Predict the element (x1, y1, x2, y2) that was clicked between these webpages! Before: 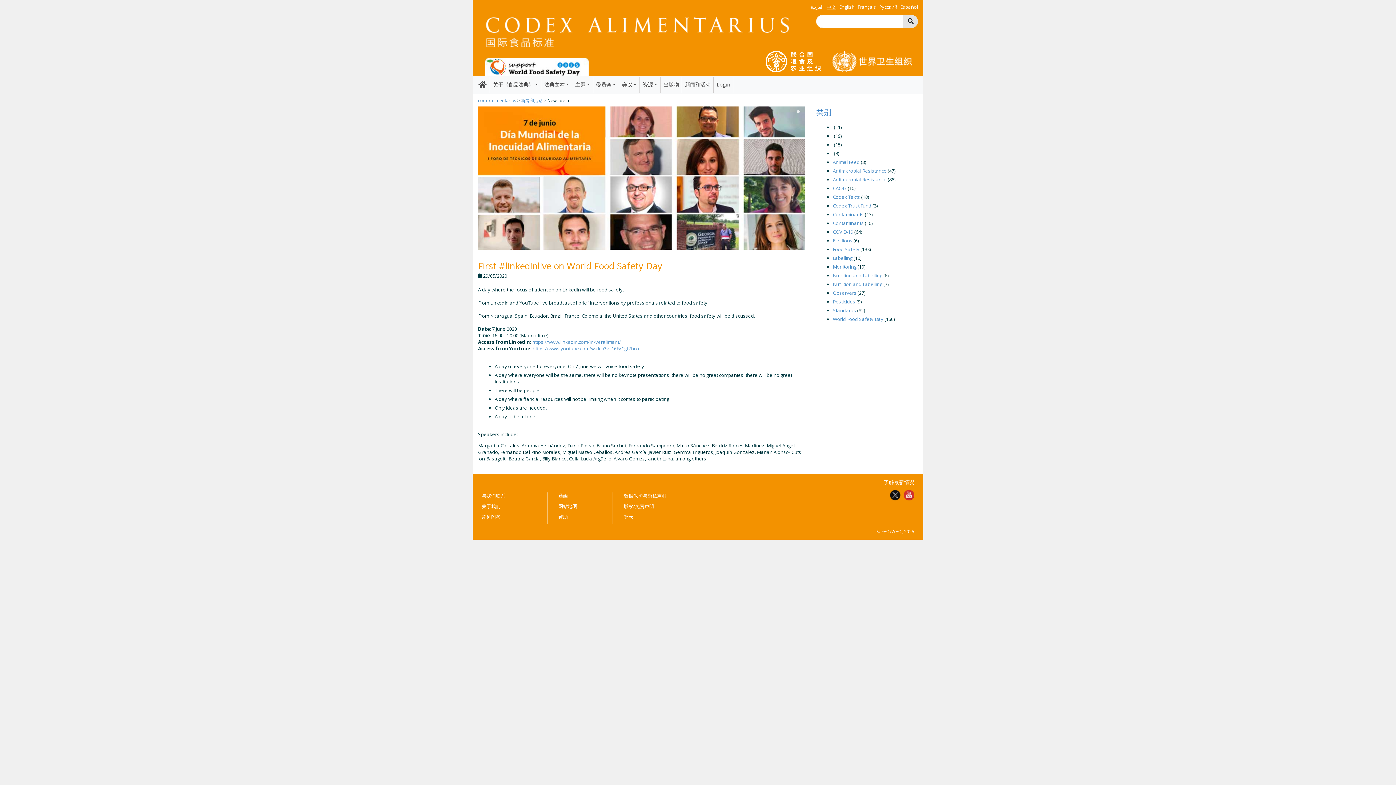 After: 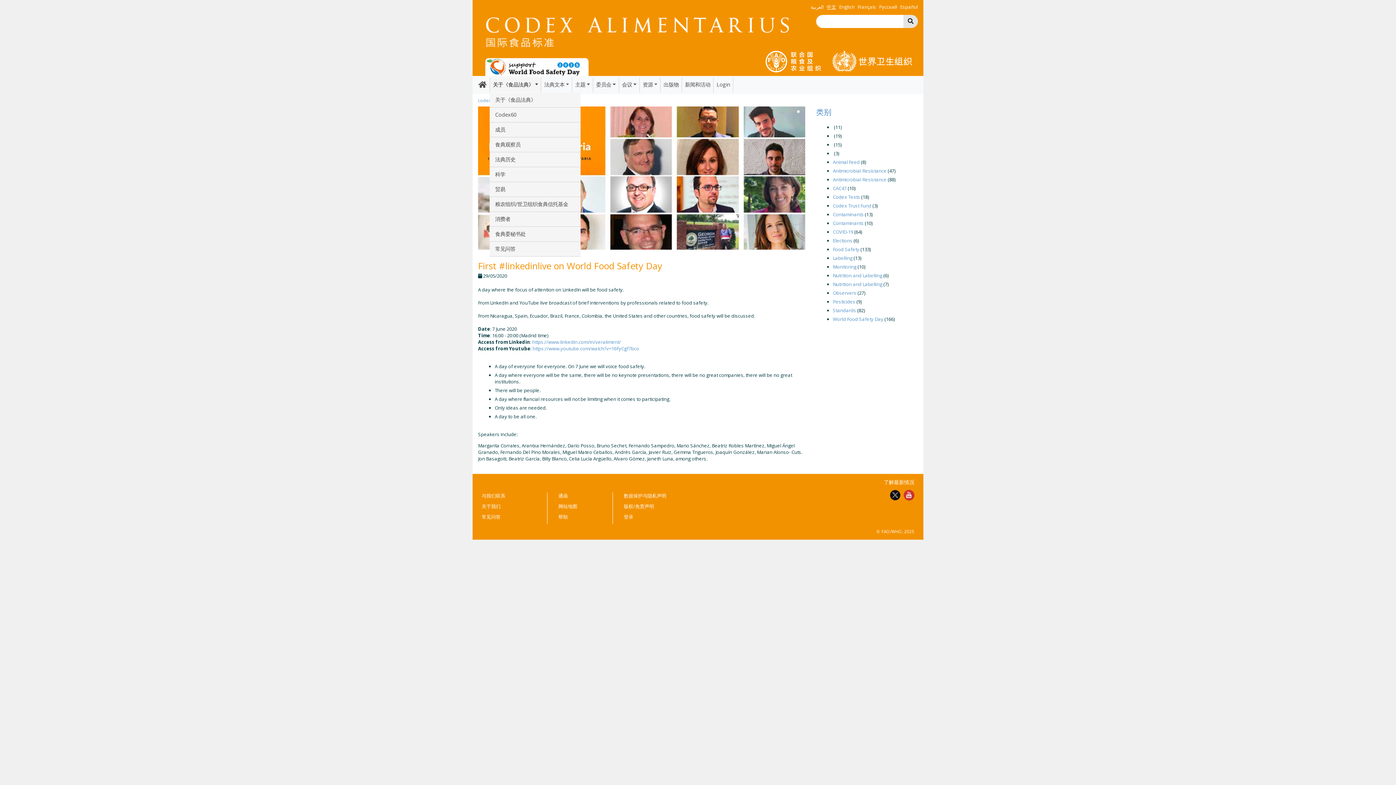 Action: label: 关于《食品法典》 bbox: (490, 77, 541, 92)